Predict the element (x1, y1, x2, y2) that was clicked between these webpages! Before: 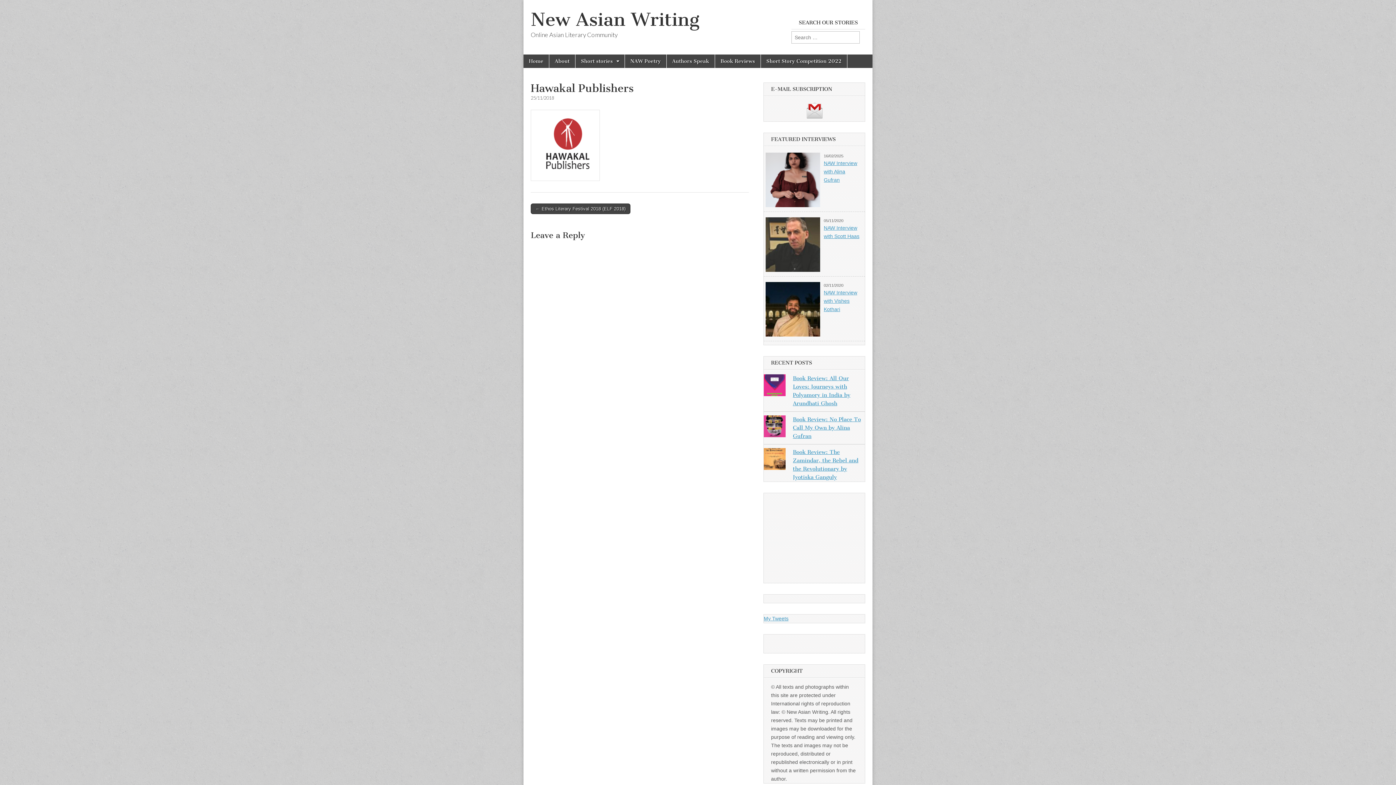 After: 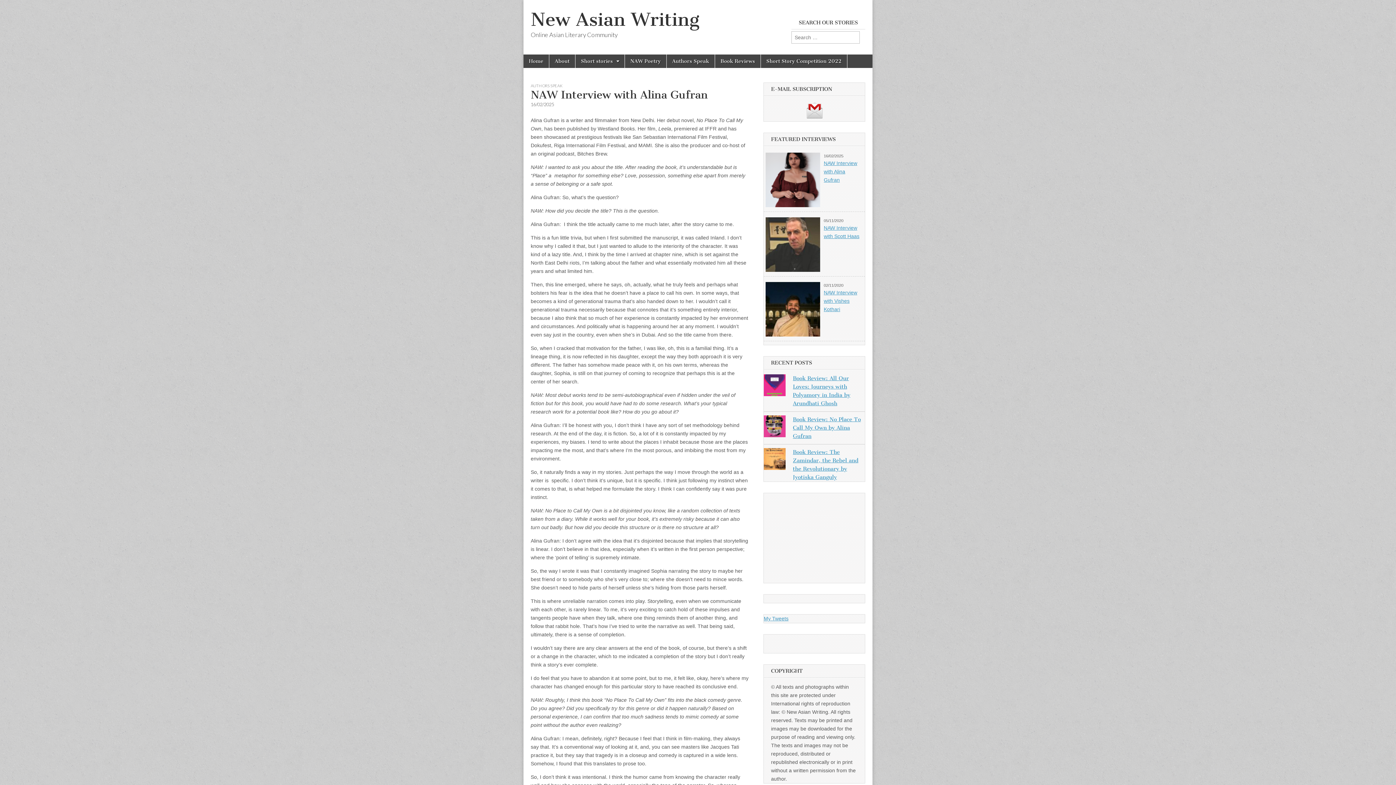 Action: bbox: (824, 160, 857, 182) label: NAW Interview with Alina Gufran